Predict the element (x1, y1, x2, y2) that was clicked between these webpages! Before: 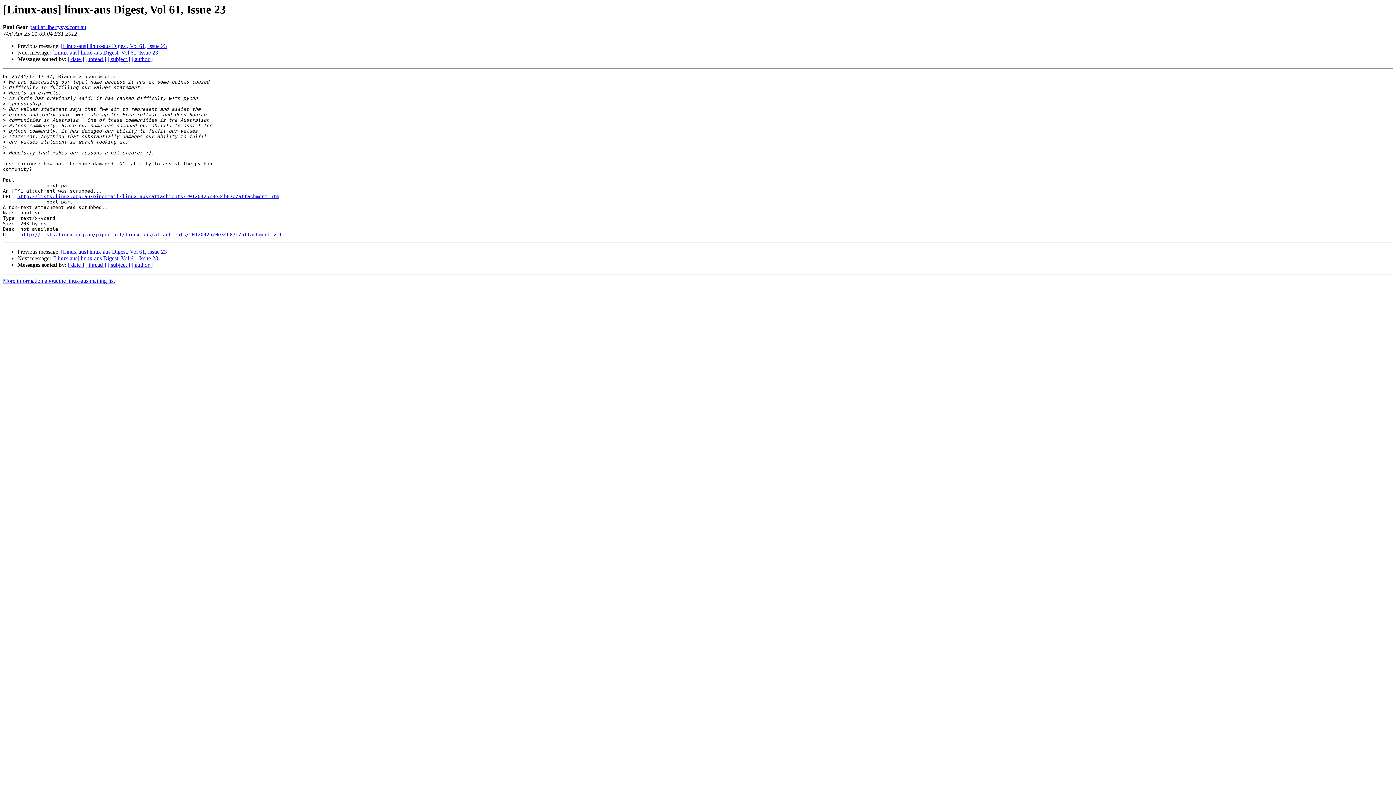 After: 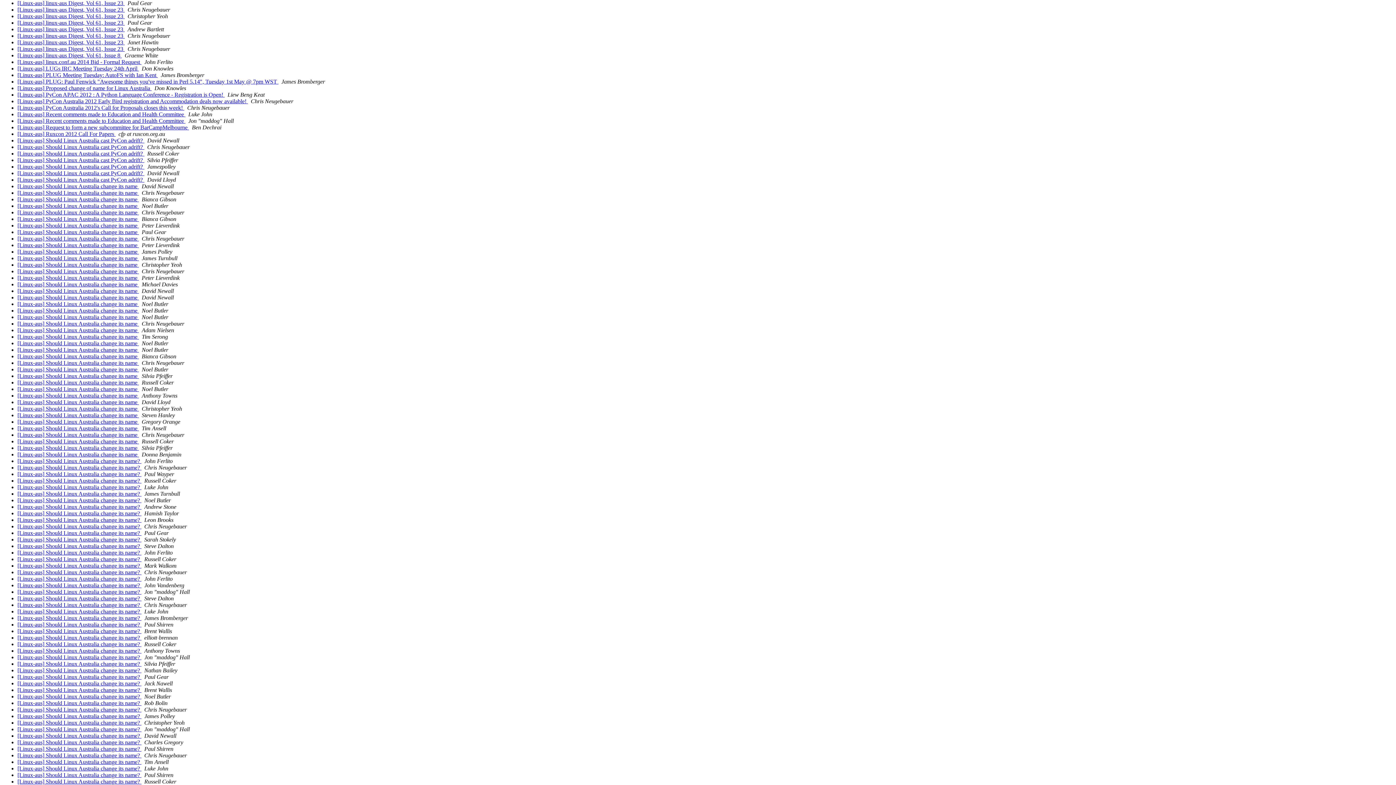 Action: label: [ subject ] bbox: (107, 261, 130, 268)